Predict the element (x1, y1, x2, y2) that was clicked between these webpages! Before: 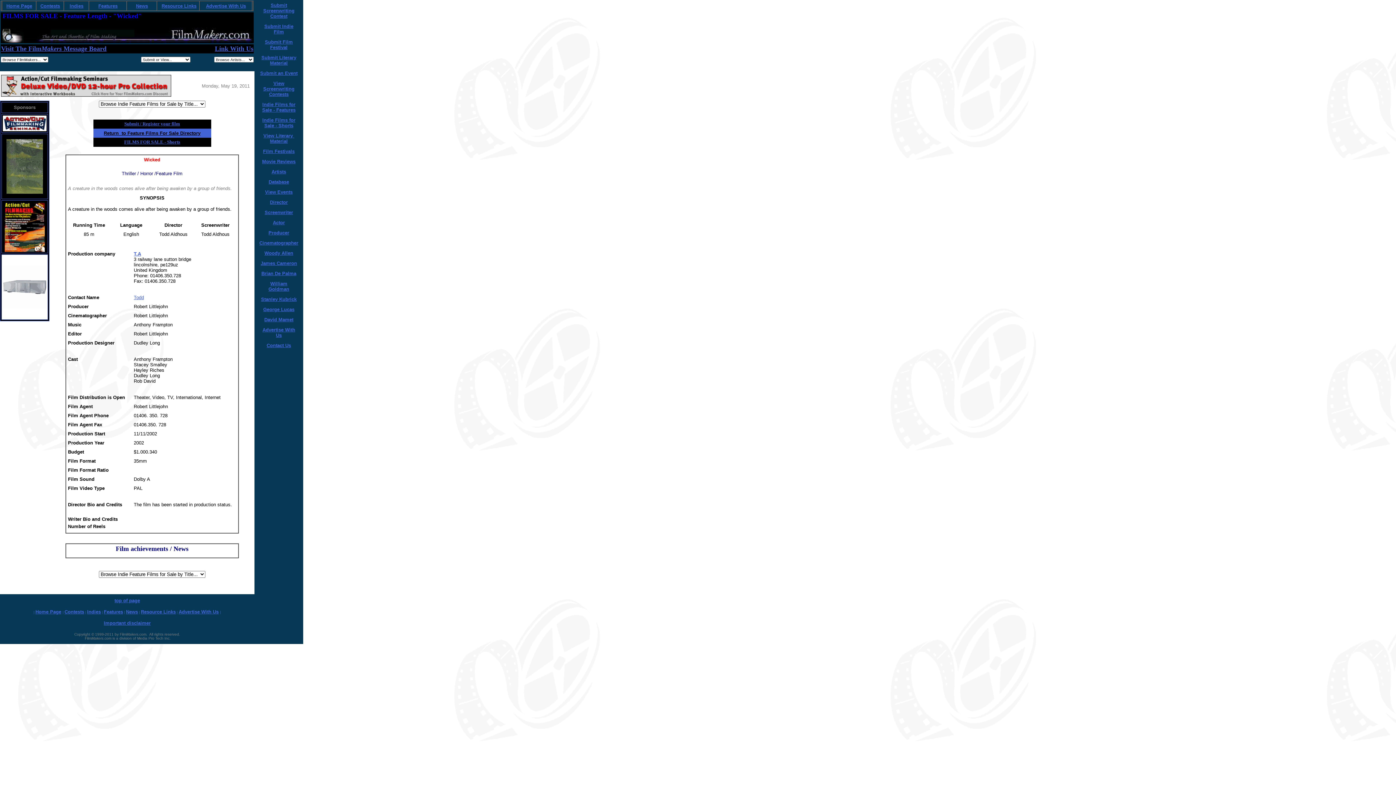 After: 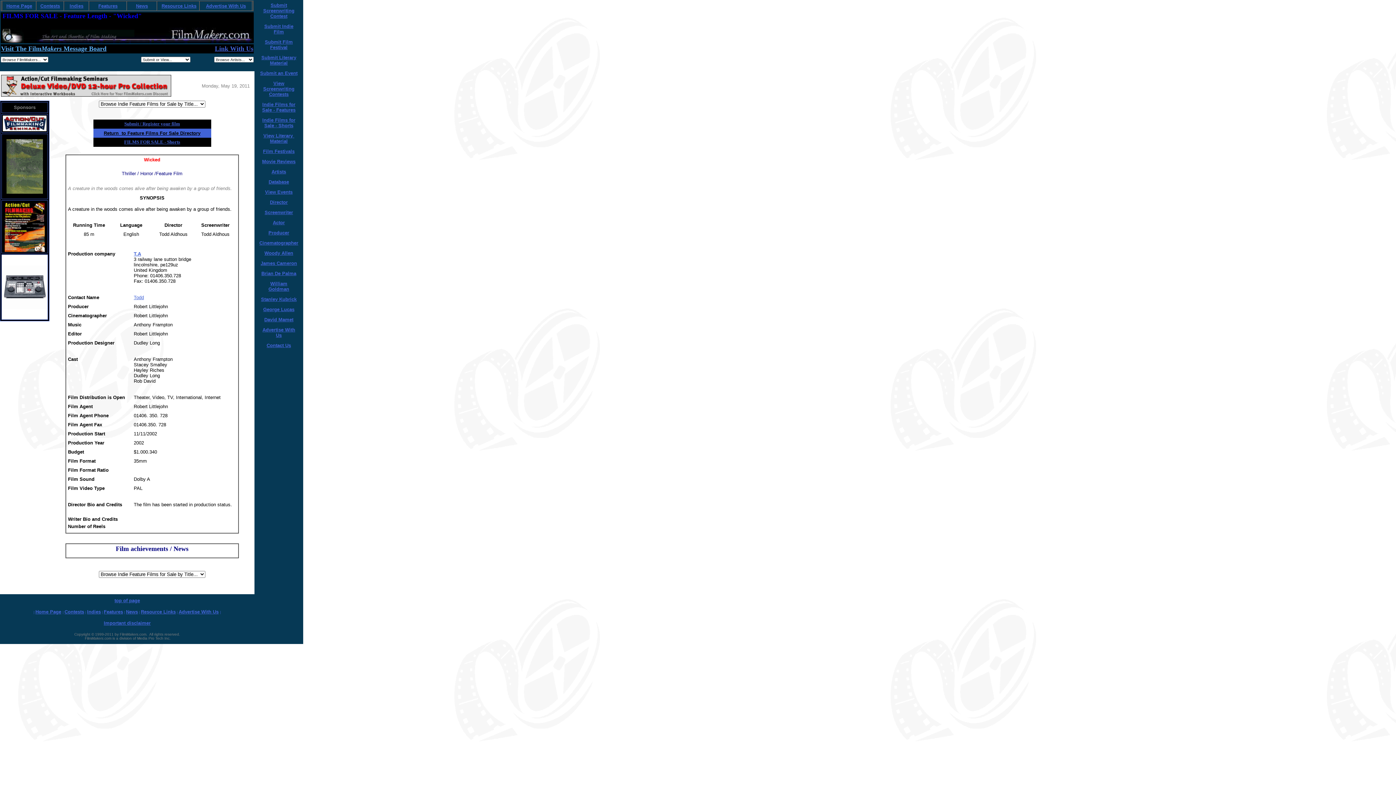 Action: bbox: (1, 45, 106, 52) label: Visit The FilmMakers Message Board